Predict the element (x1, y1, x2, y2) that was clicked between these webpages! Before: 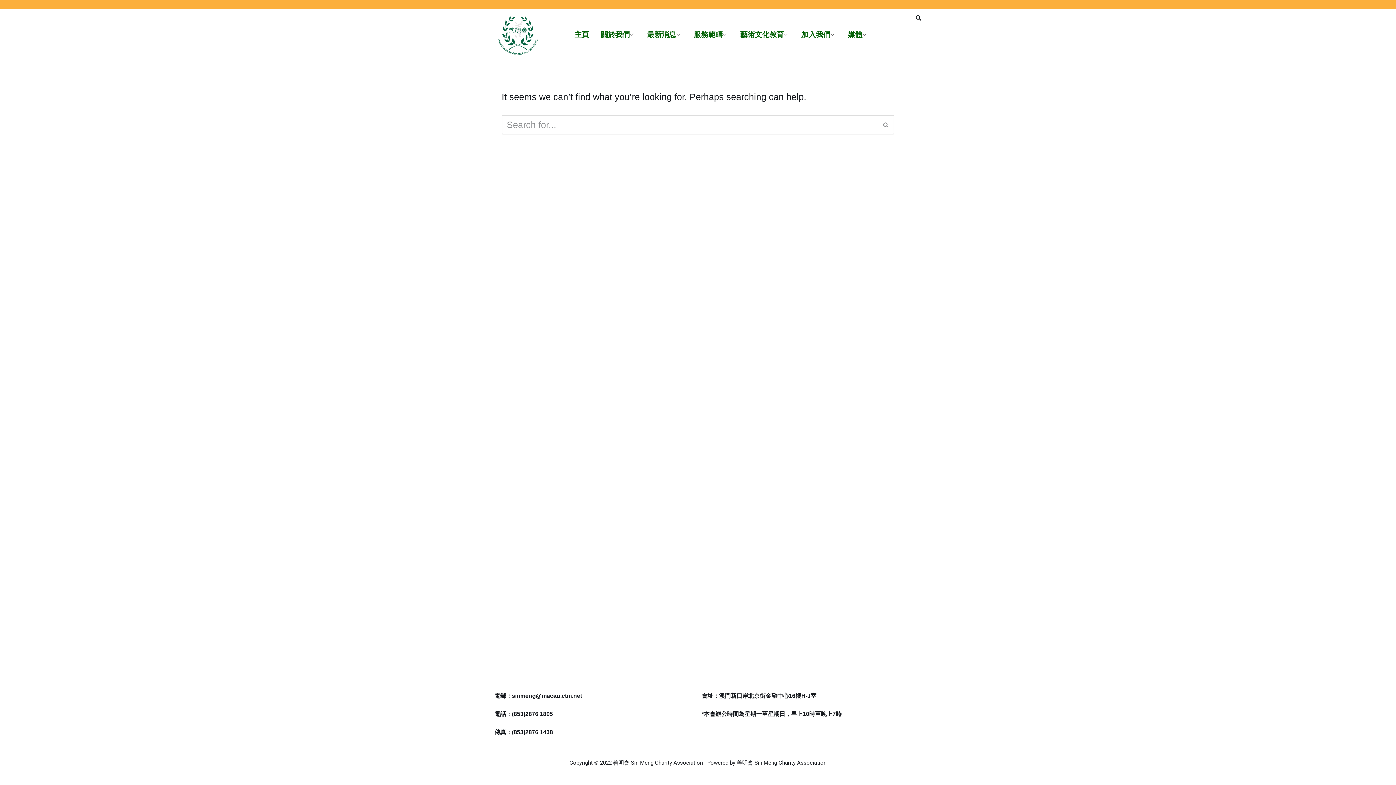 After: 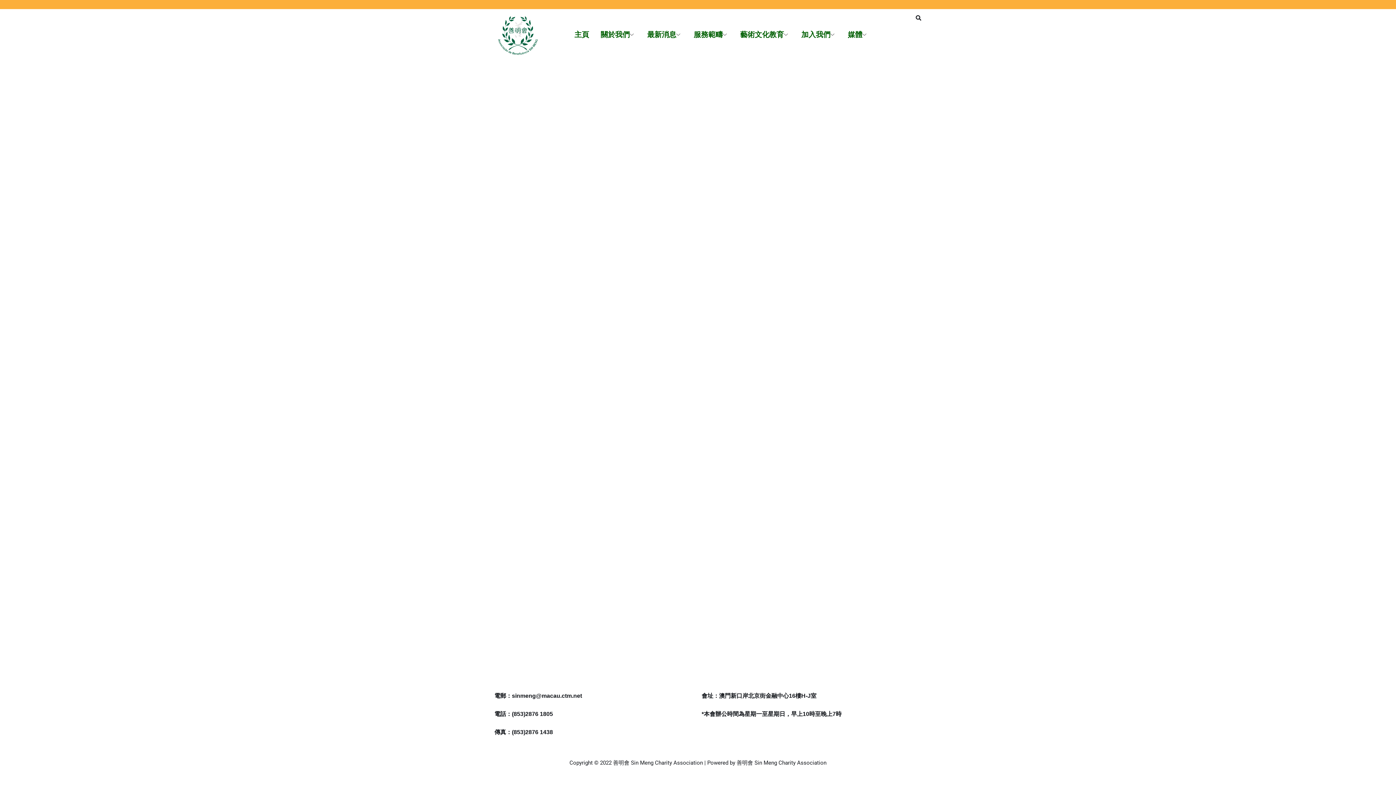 Action: bbox: (688, 16, 734, 52) label: 服務範疇